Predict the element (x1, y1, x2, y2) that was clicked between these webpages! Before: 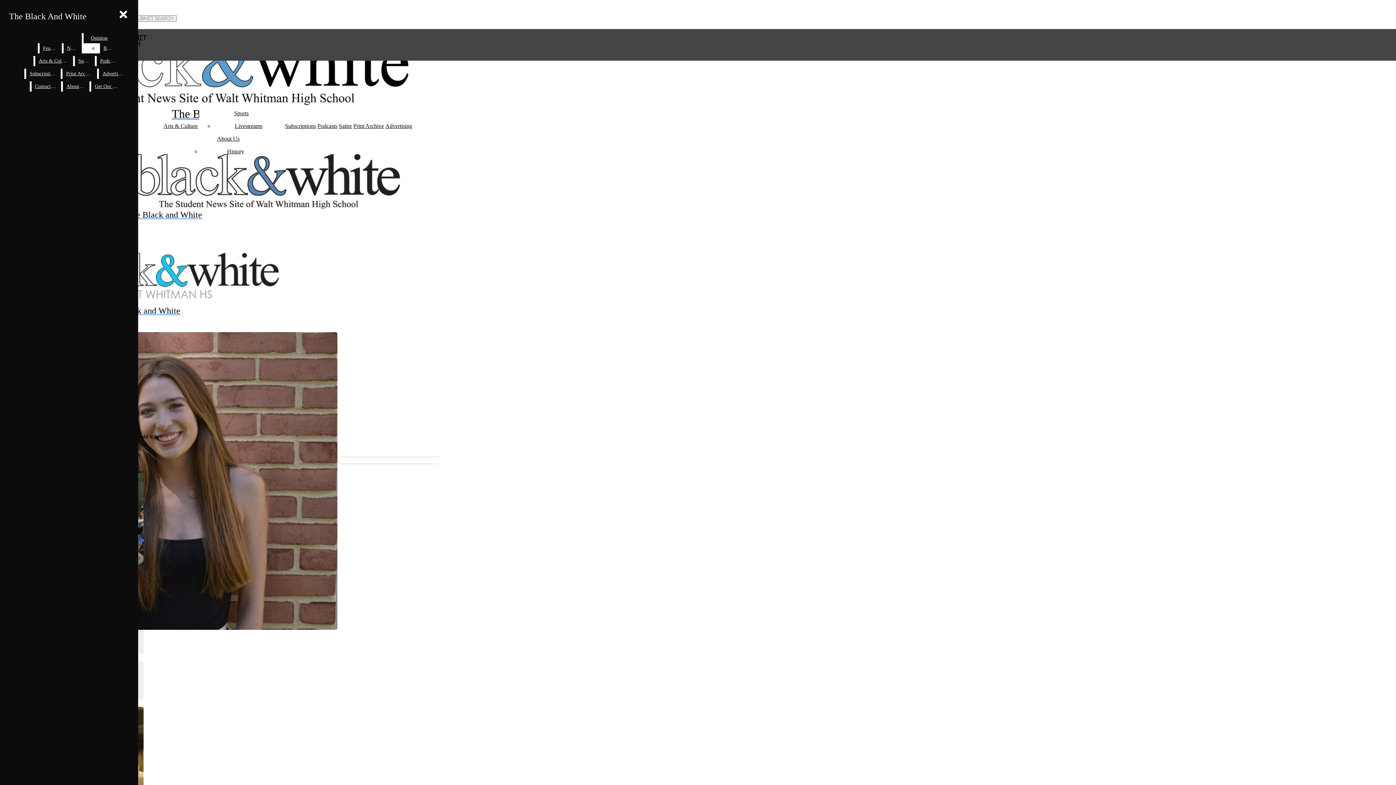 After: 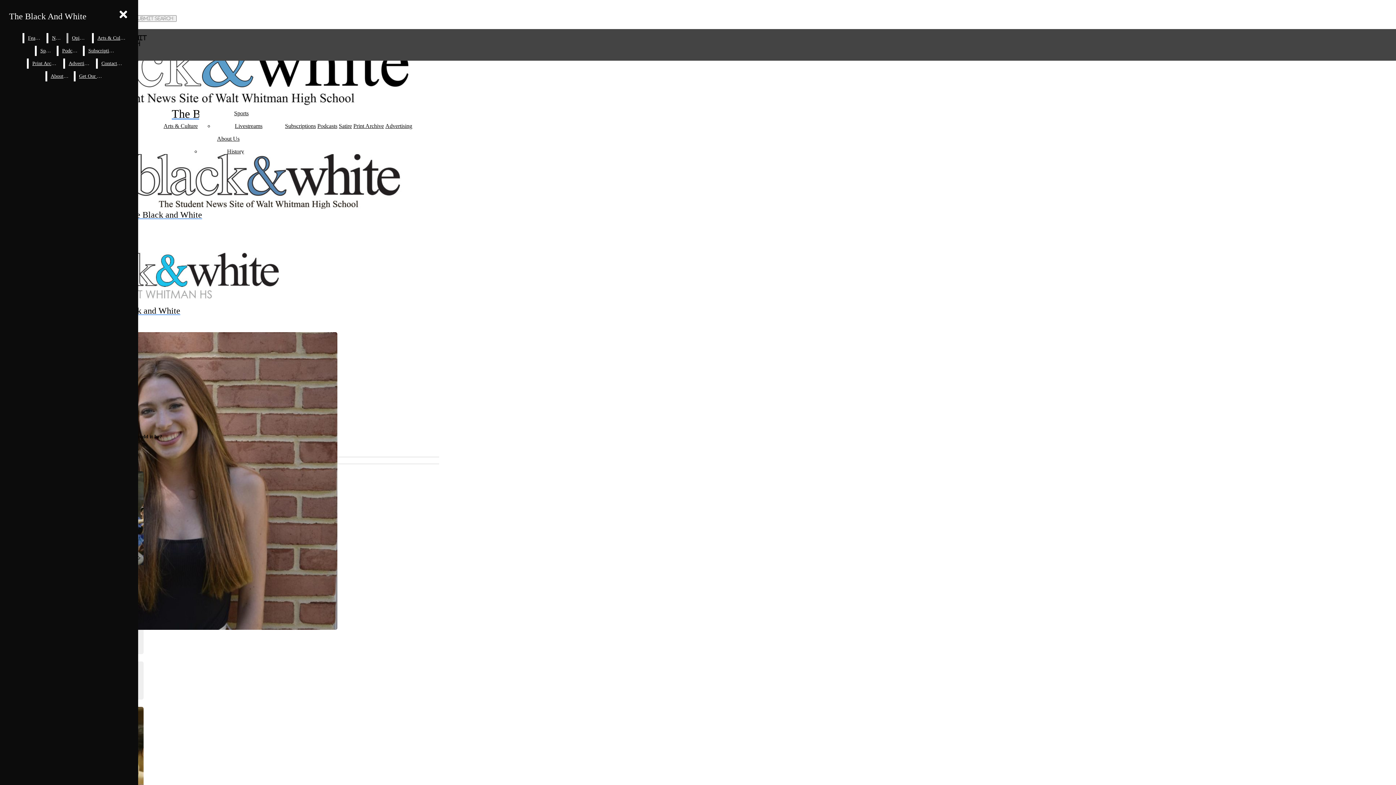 Action: label: Blogs bbox: (99, 43, 115, 53)